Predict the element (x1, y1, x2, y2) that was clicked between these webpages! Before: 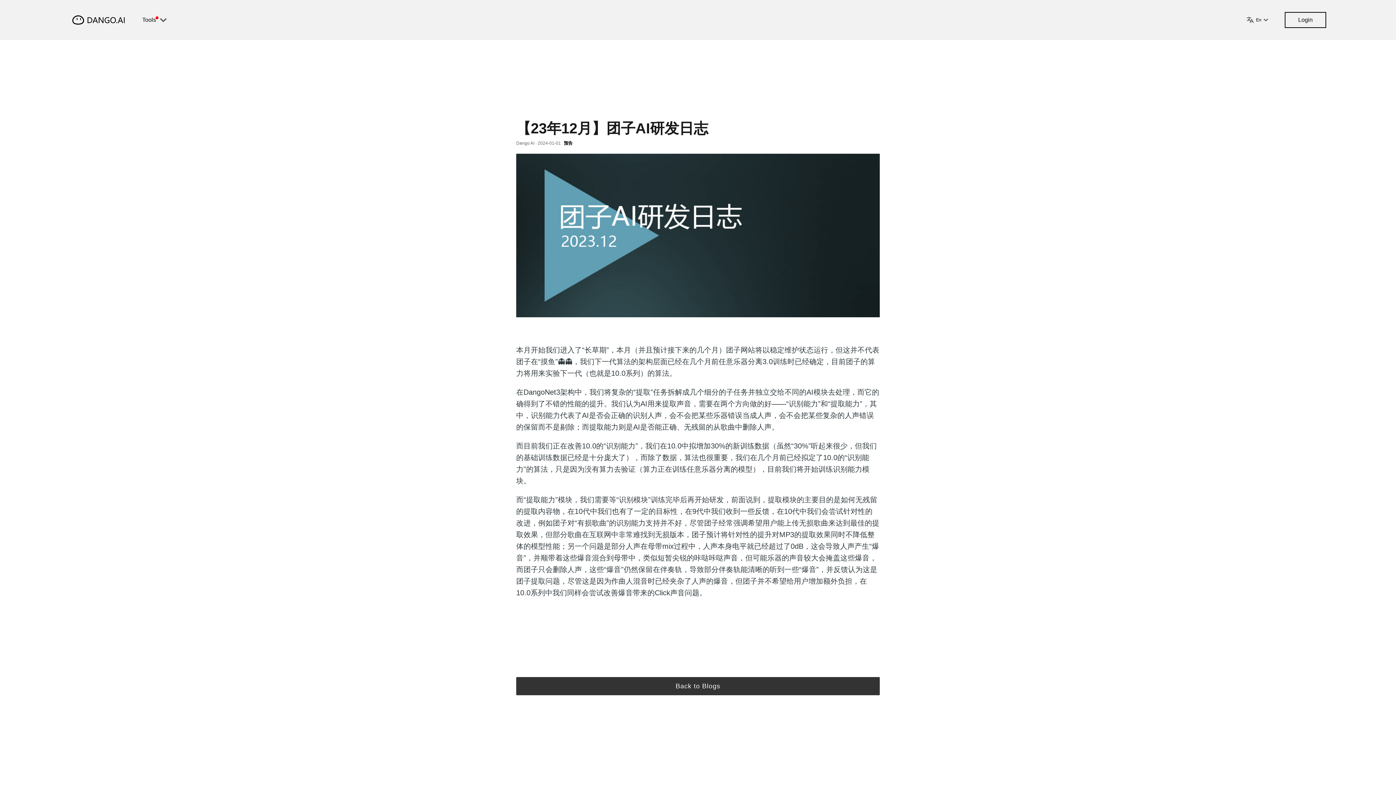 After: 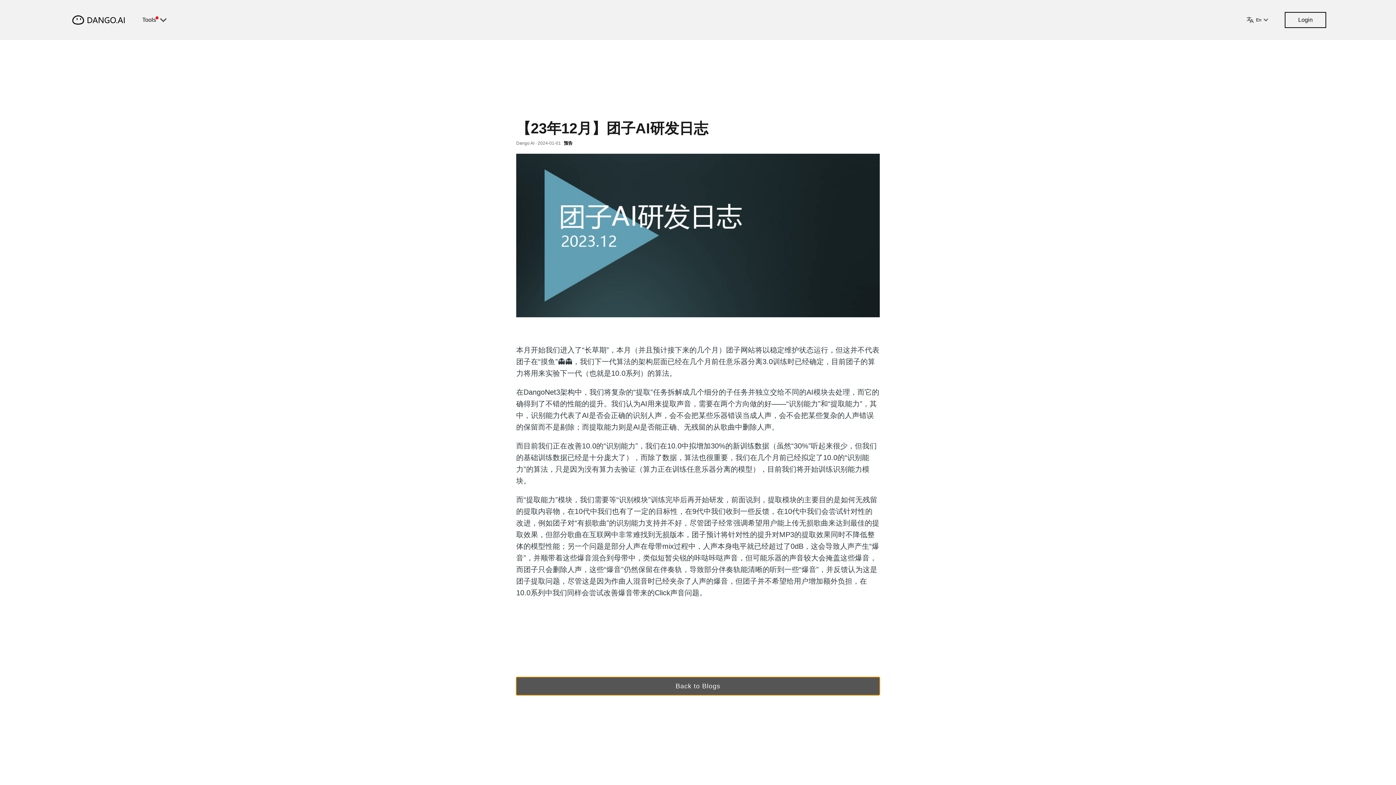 Action: label: Back to Blogs bbox: (516, 677, 880, 695)